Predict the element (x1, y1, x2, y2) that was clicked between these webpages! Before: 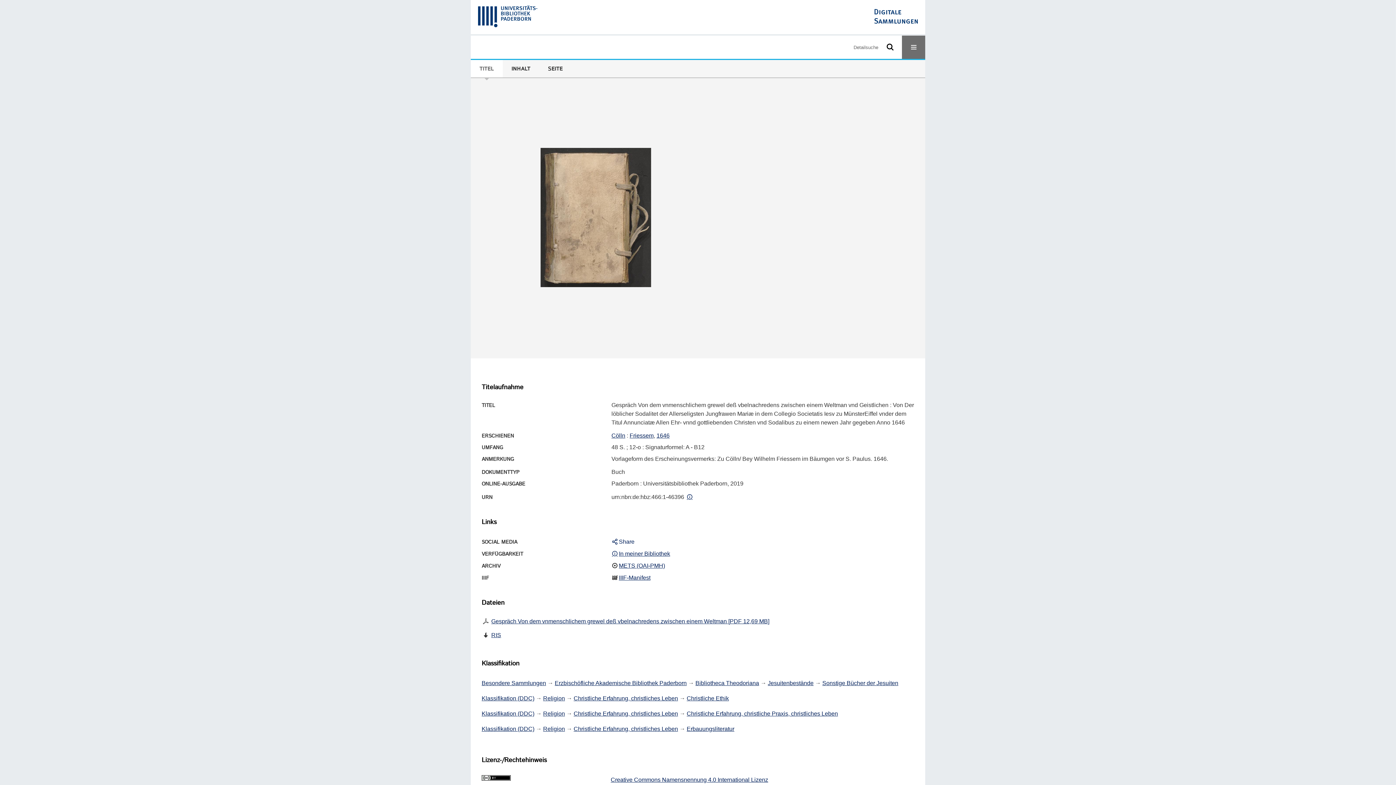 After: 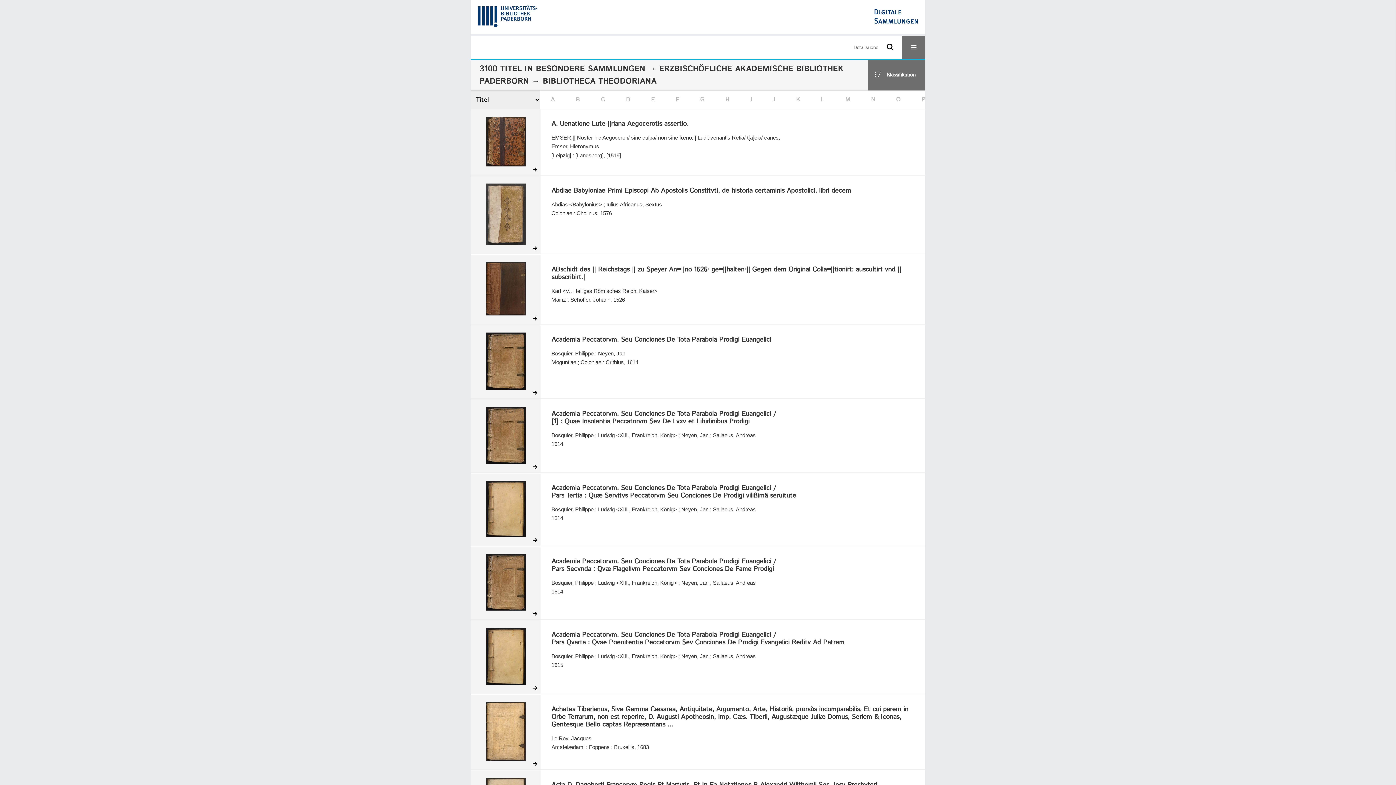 Action: bbox: (695, 680, 759, 686) label: Bibliotheca Theodoriana